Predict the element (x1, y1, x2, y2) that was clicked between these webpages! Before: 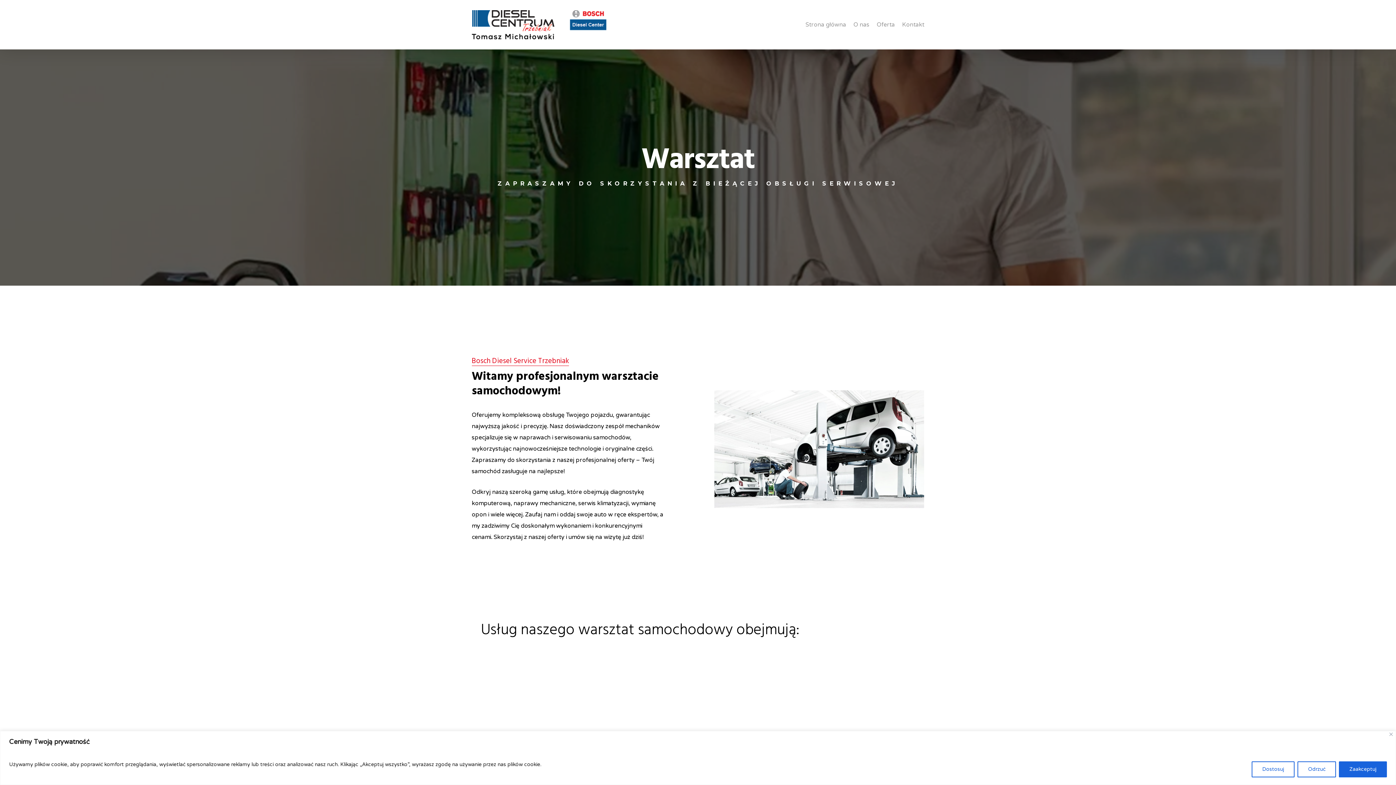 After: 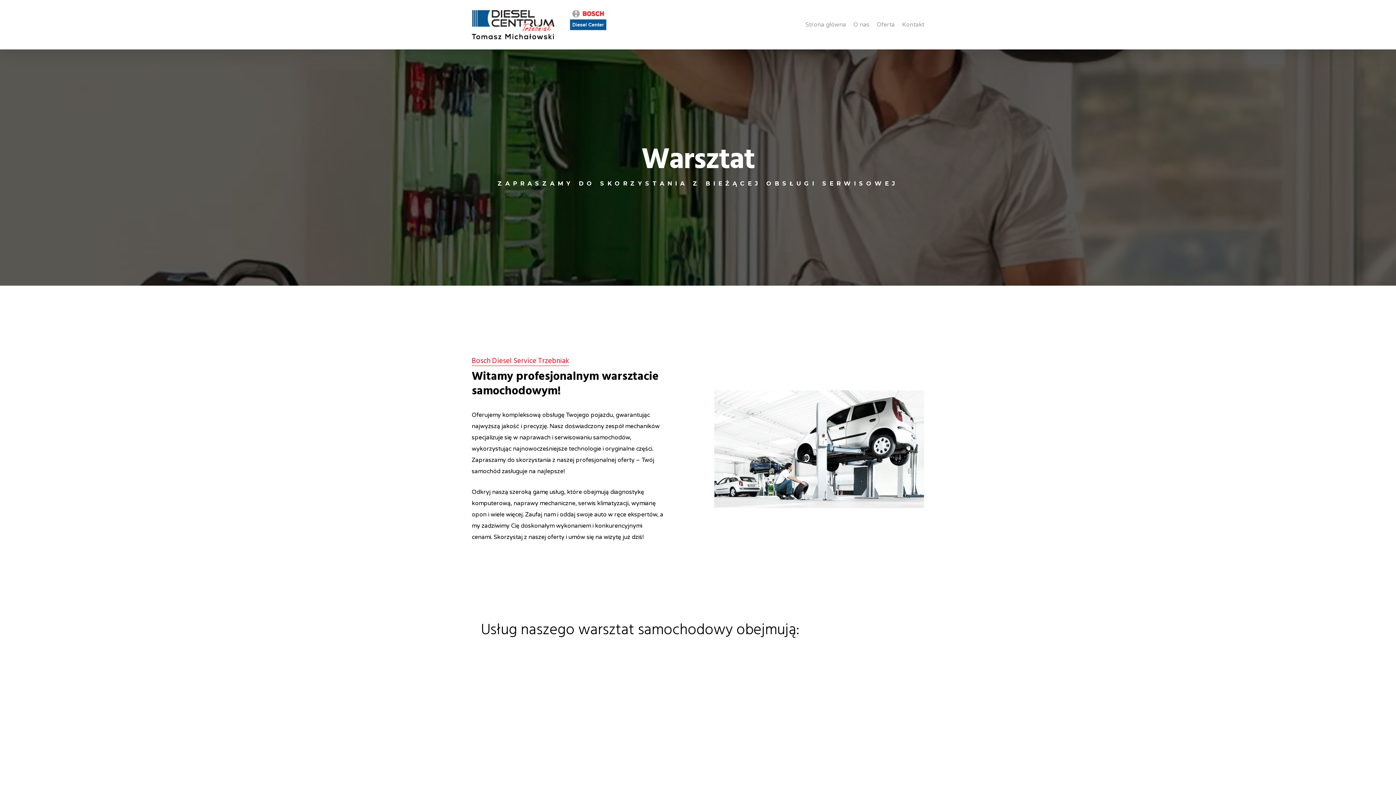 Action: bbox: (1297, 761, 1336, 777) label: Odrzuć